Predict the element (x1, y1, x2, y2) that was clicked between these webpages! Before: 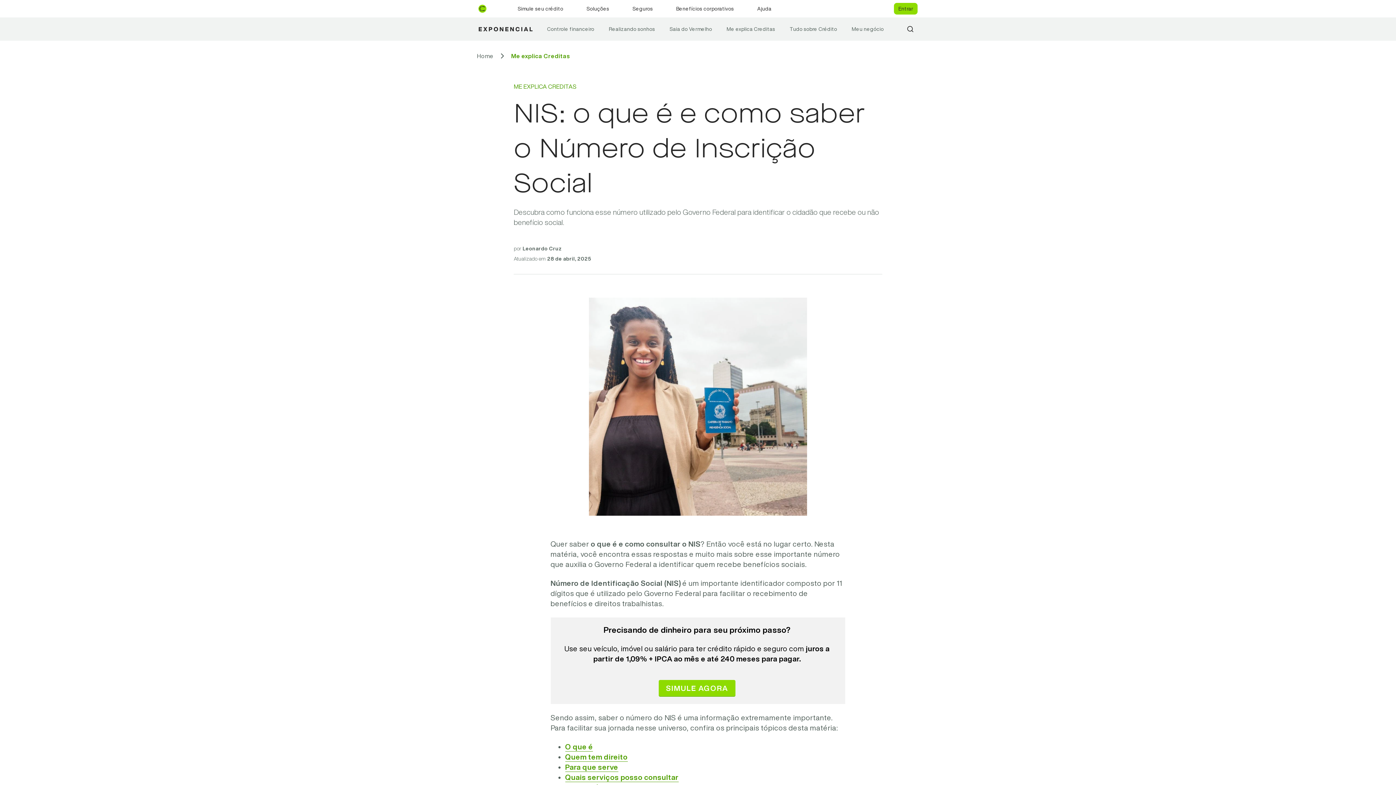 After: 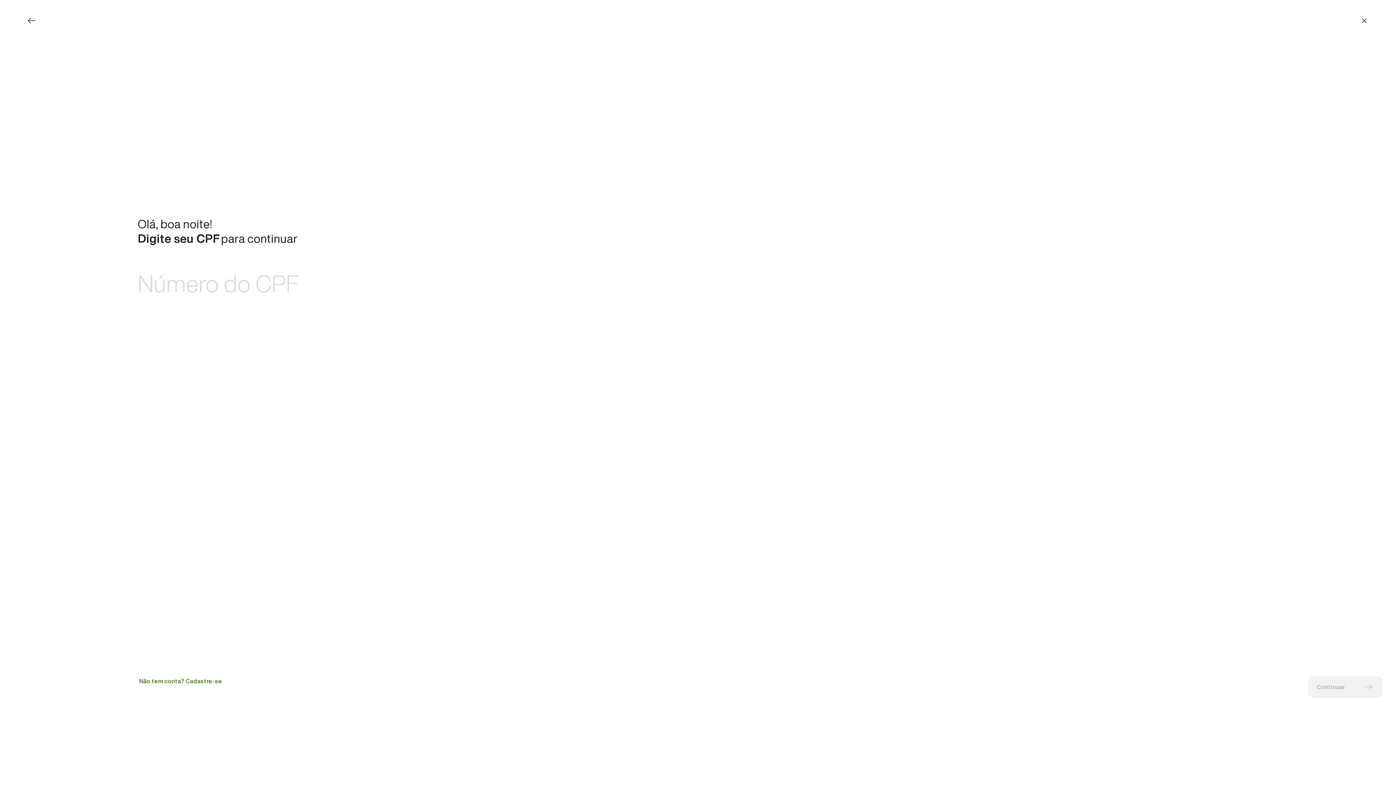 Action: label: Entrar bbox: (894, 2, 917, 14)